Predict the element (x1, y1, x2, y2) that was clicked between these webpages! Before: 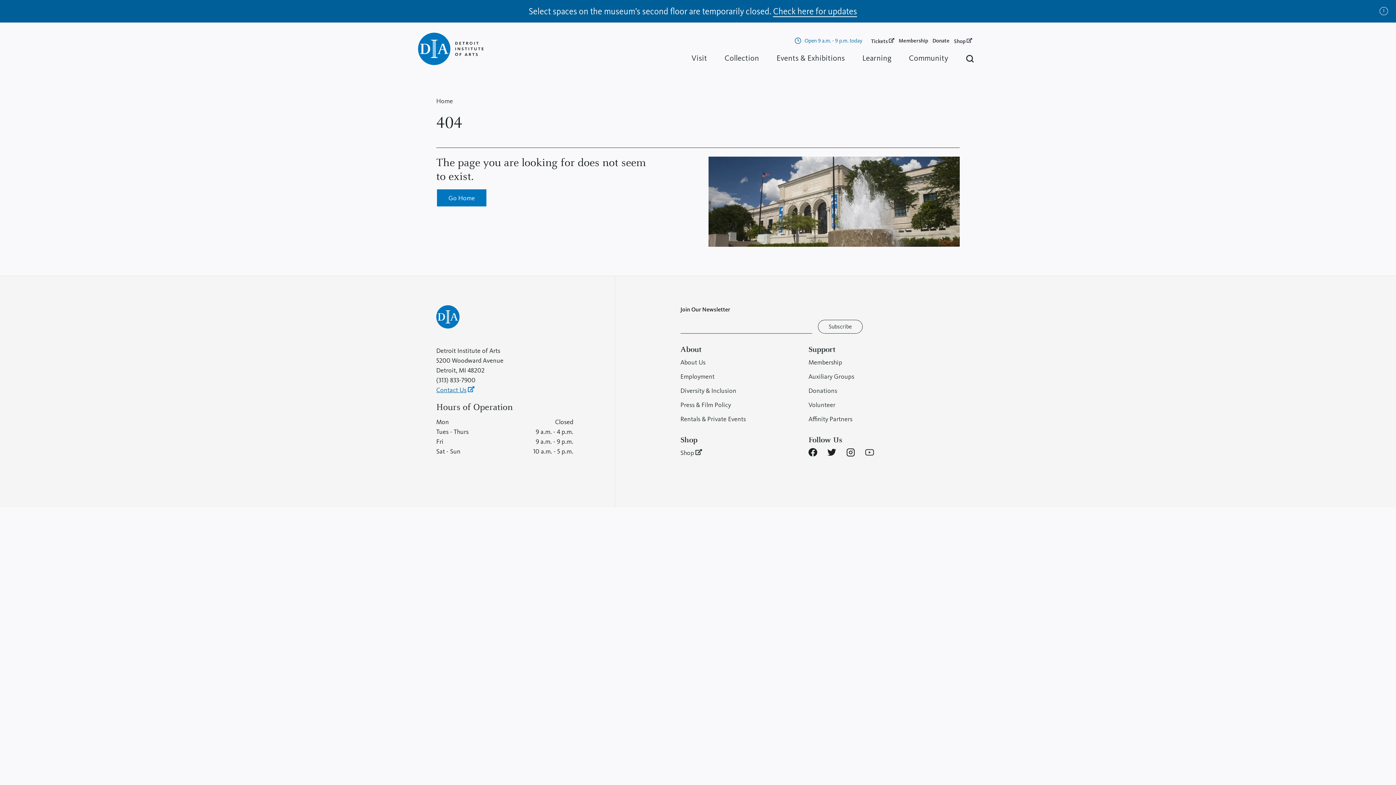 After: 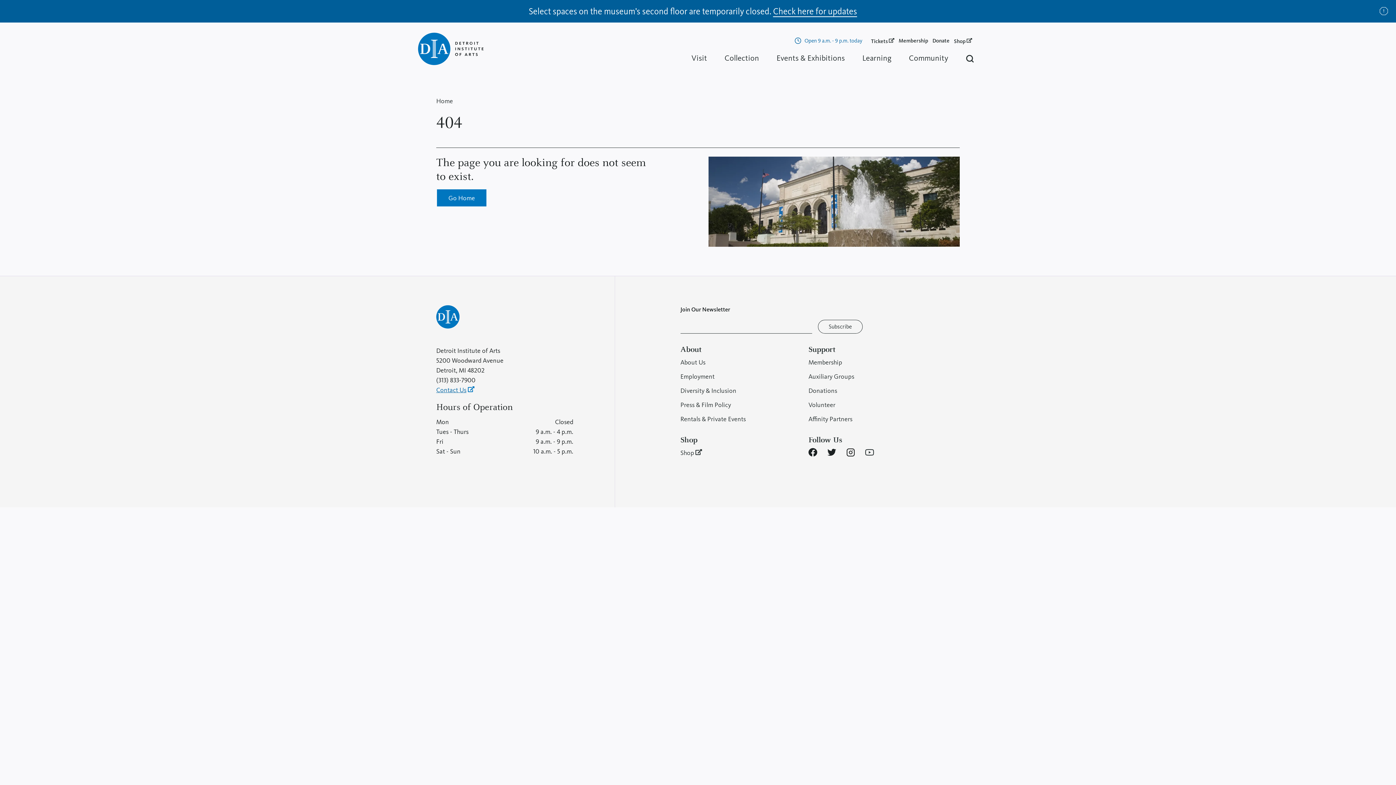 Action: label:  
(opens in a new tab) bbox: (808, 448, 817, 456)